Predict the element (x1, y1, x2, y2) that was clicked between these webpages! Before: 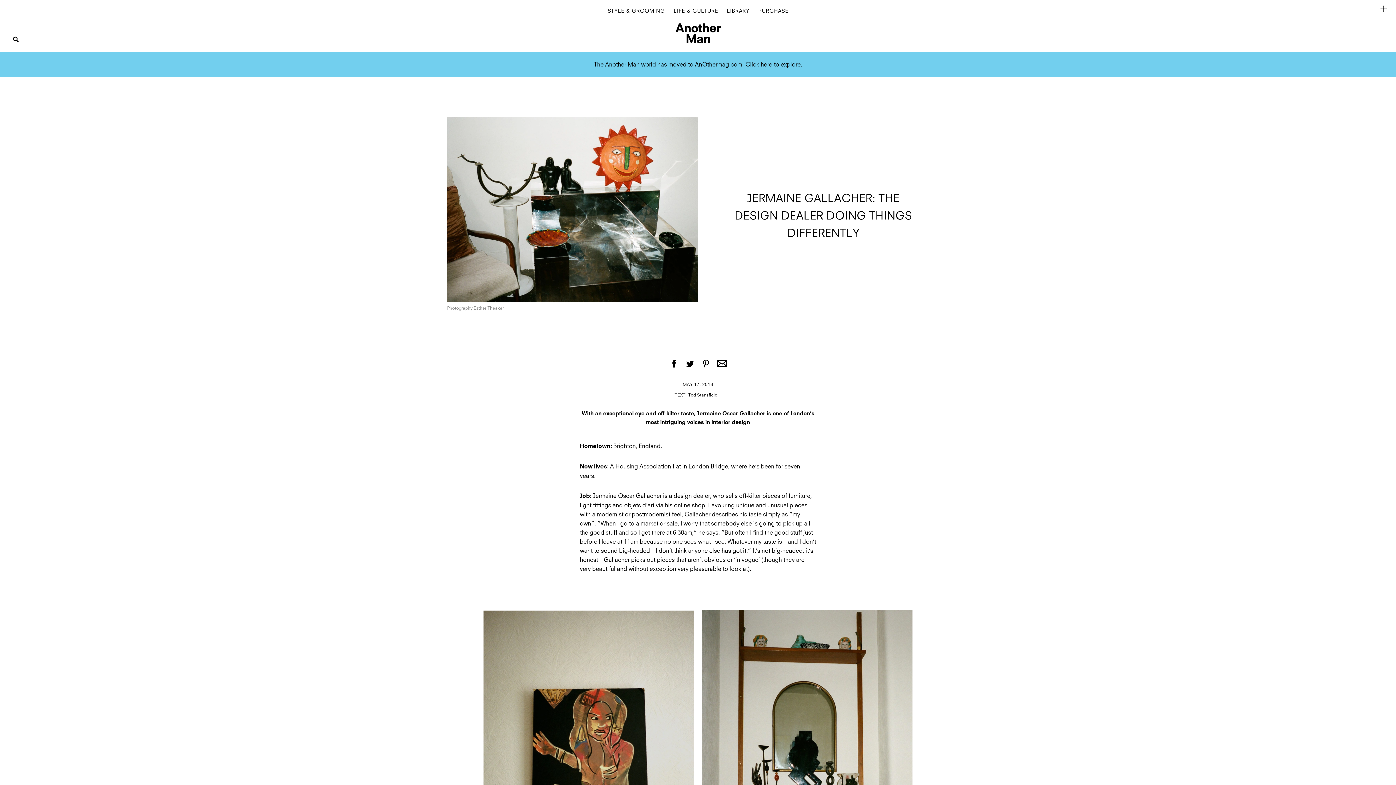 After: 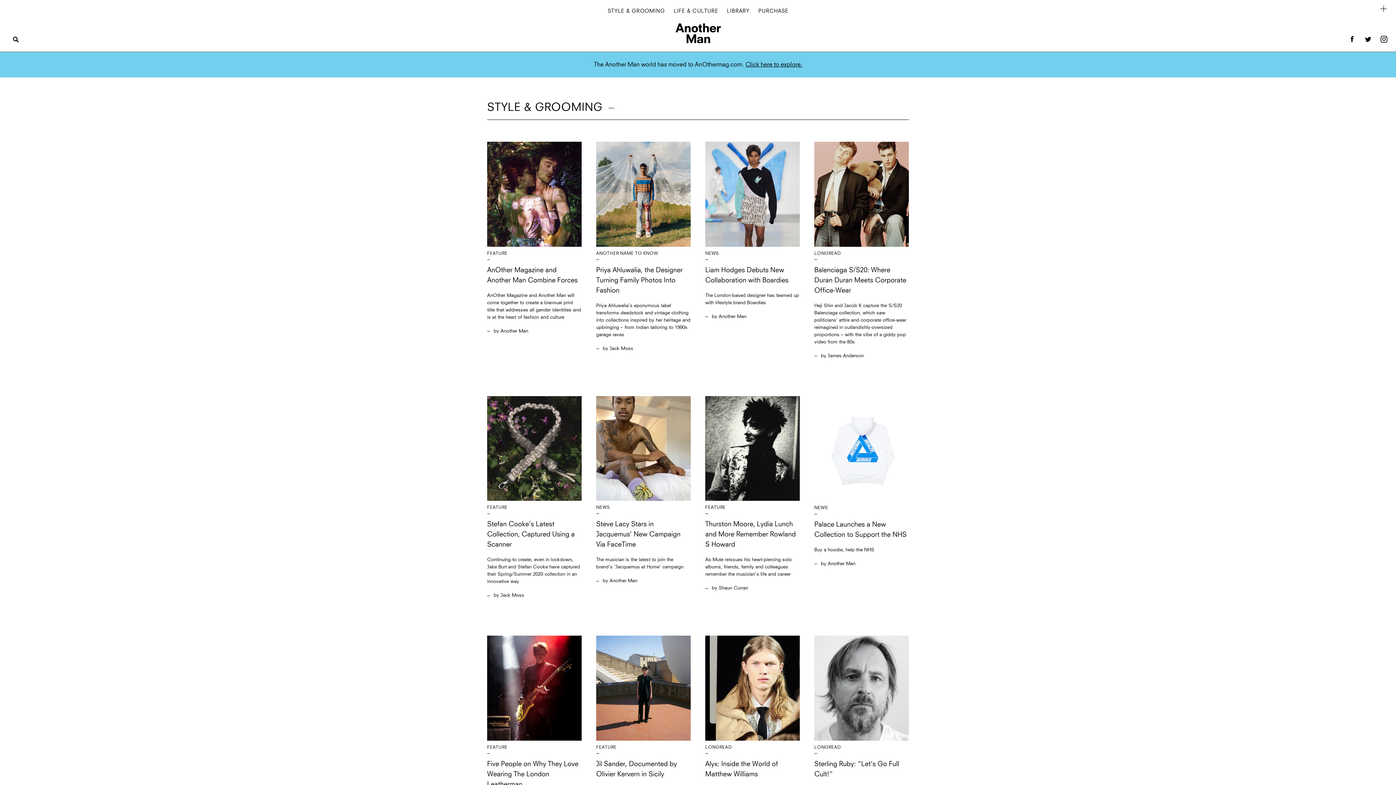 Action: label: STYLE & GROOMING bbox: (607, 7, 665, 15)